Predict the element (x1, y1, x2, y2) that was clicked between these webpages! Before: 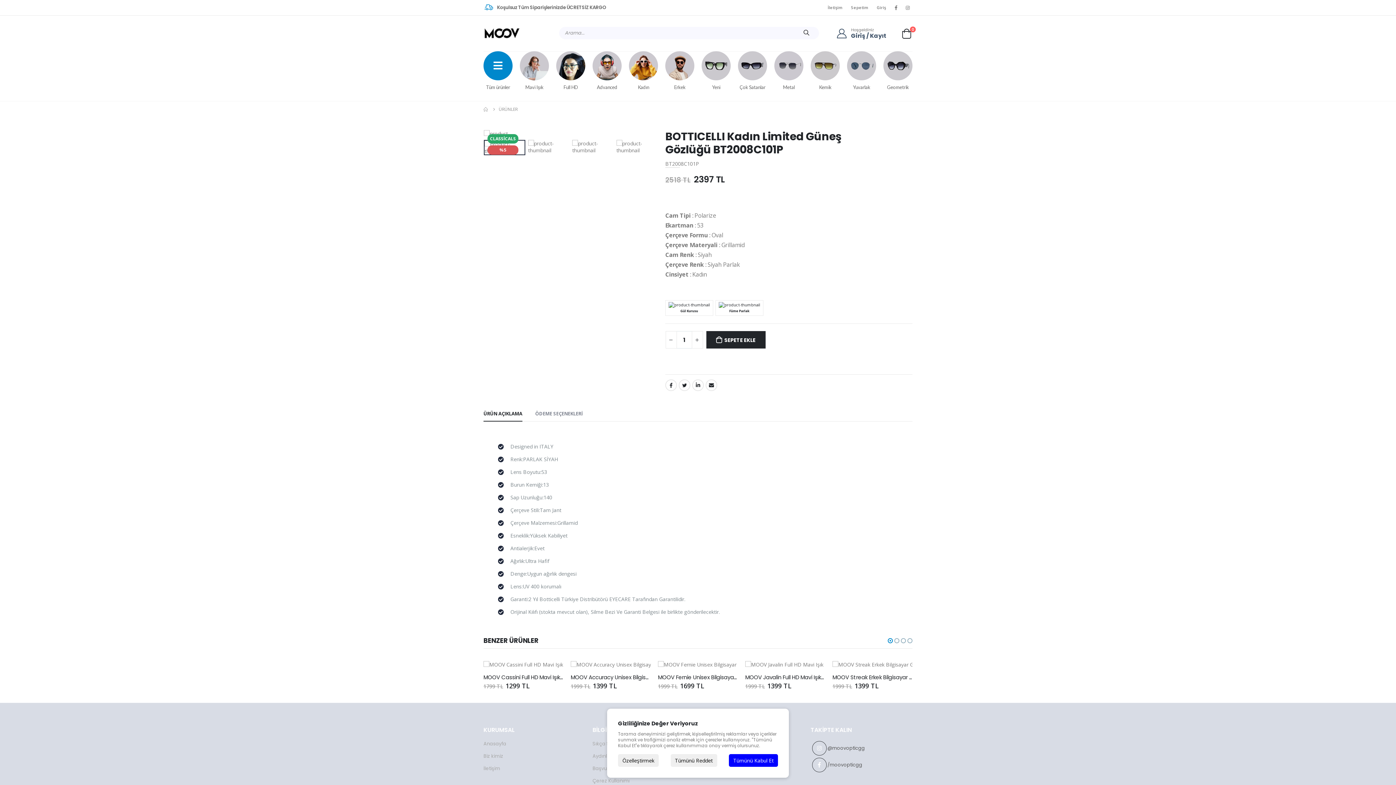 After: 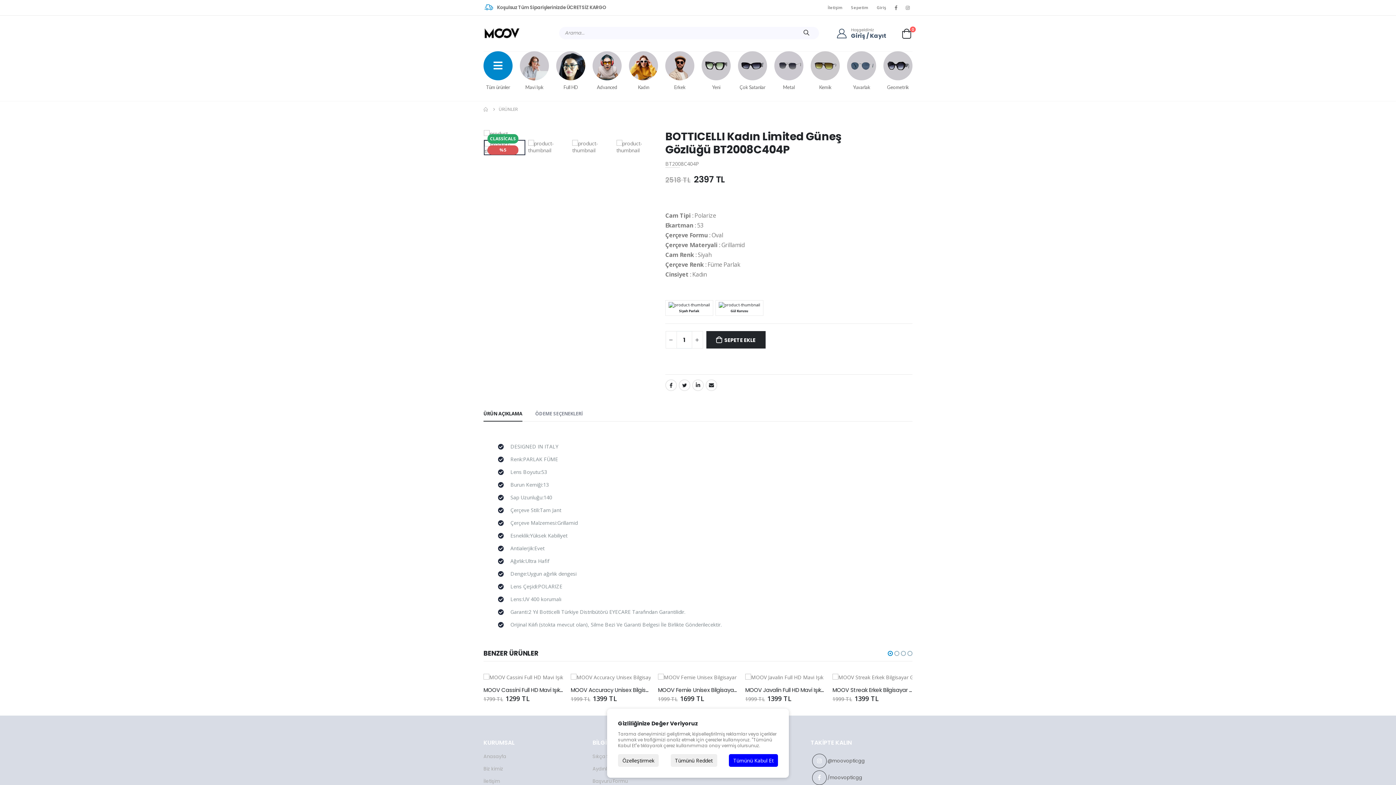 Action: label: Füme Parlak bbox: (715, 300, 763, 316)